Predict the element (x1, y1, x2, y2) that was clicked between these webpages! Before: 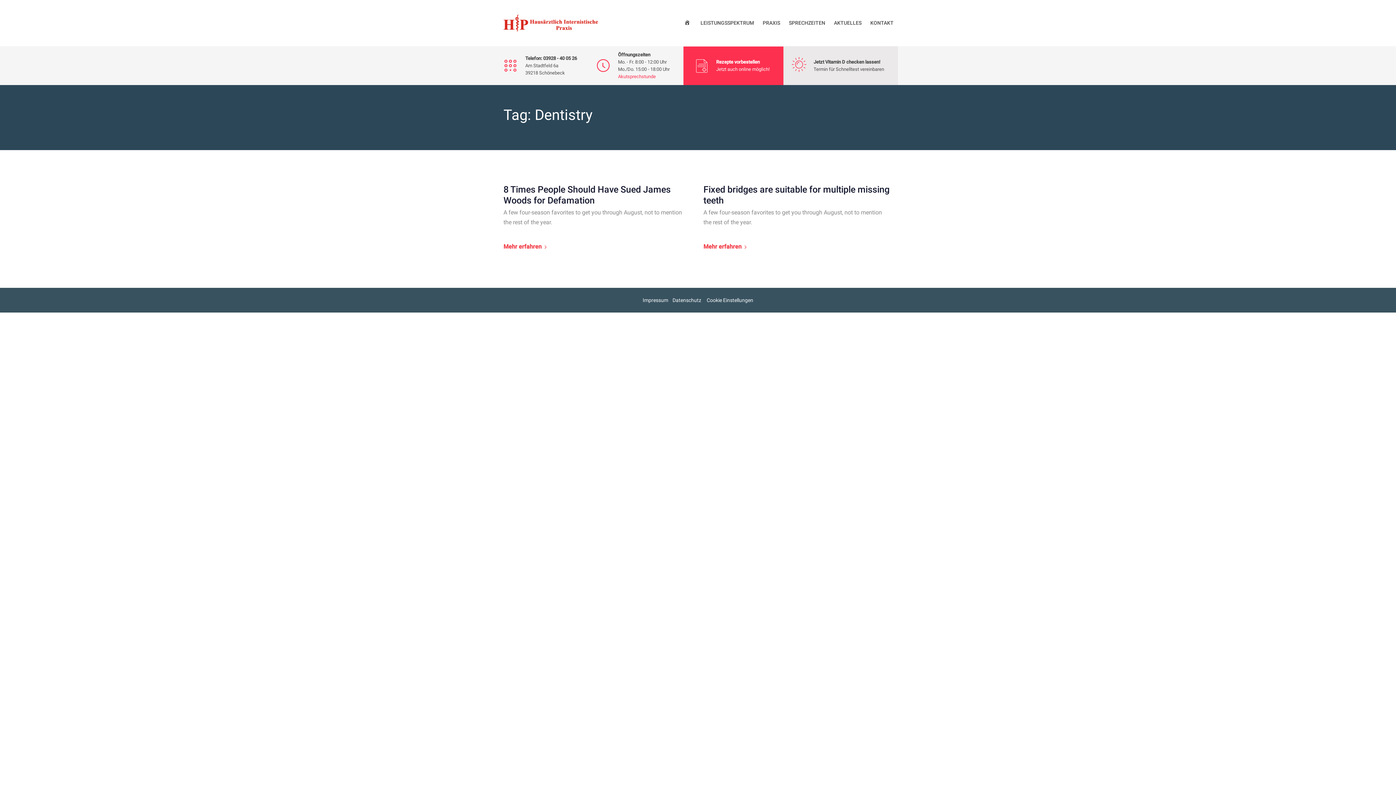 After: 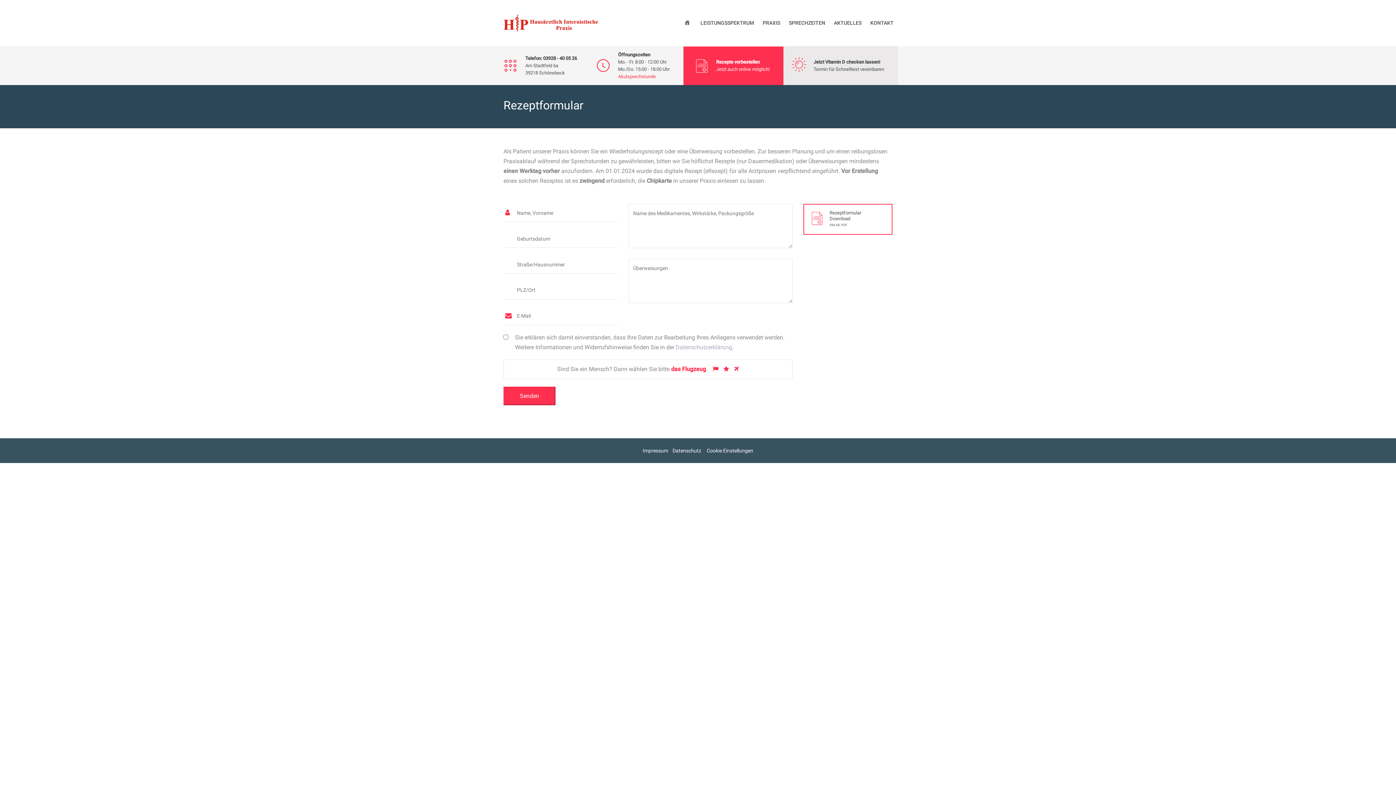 Action: bbox: (694, 46, 716, 85)